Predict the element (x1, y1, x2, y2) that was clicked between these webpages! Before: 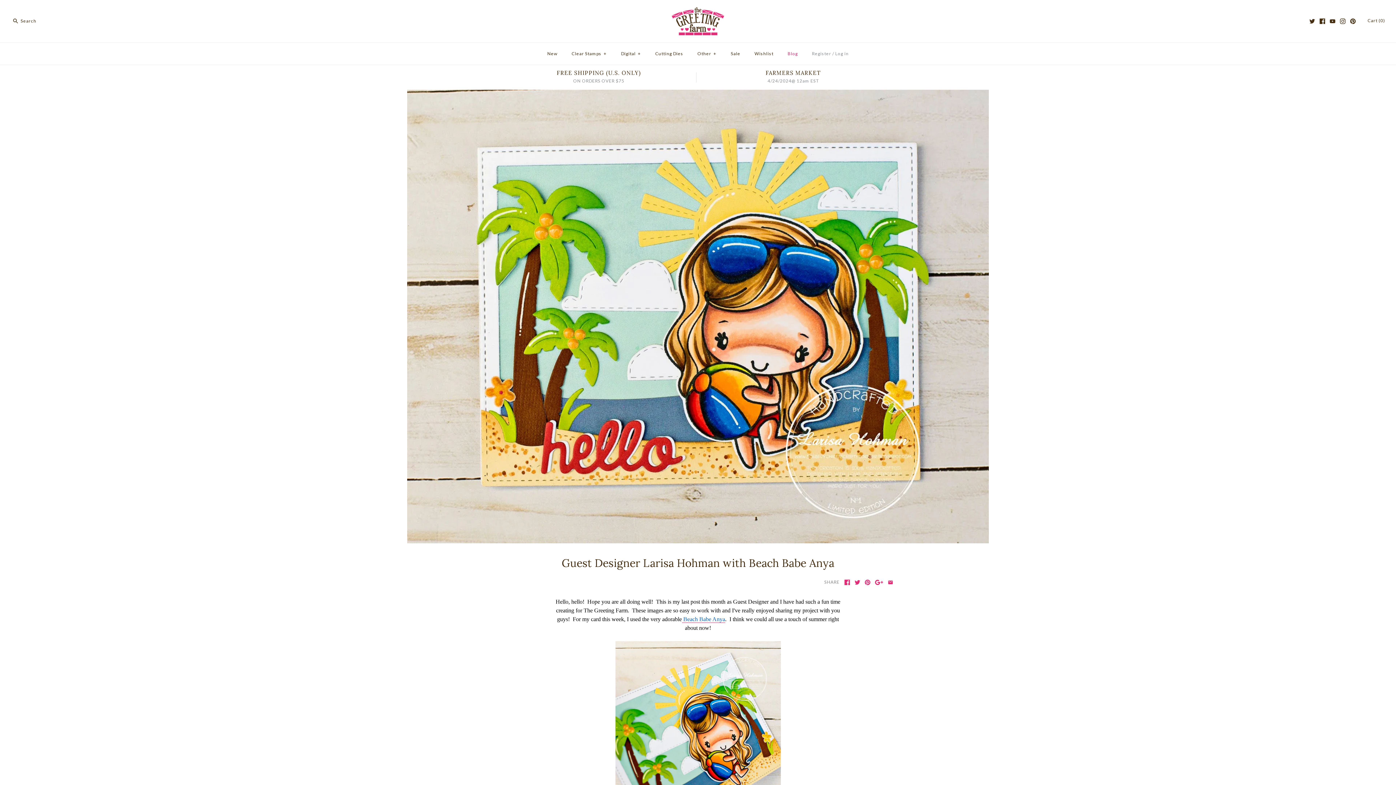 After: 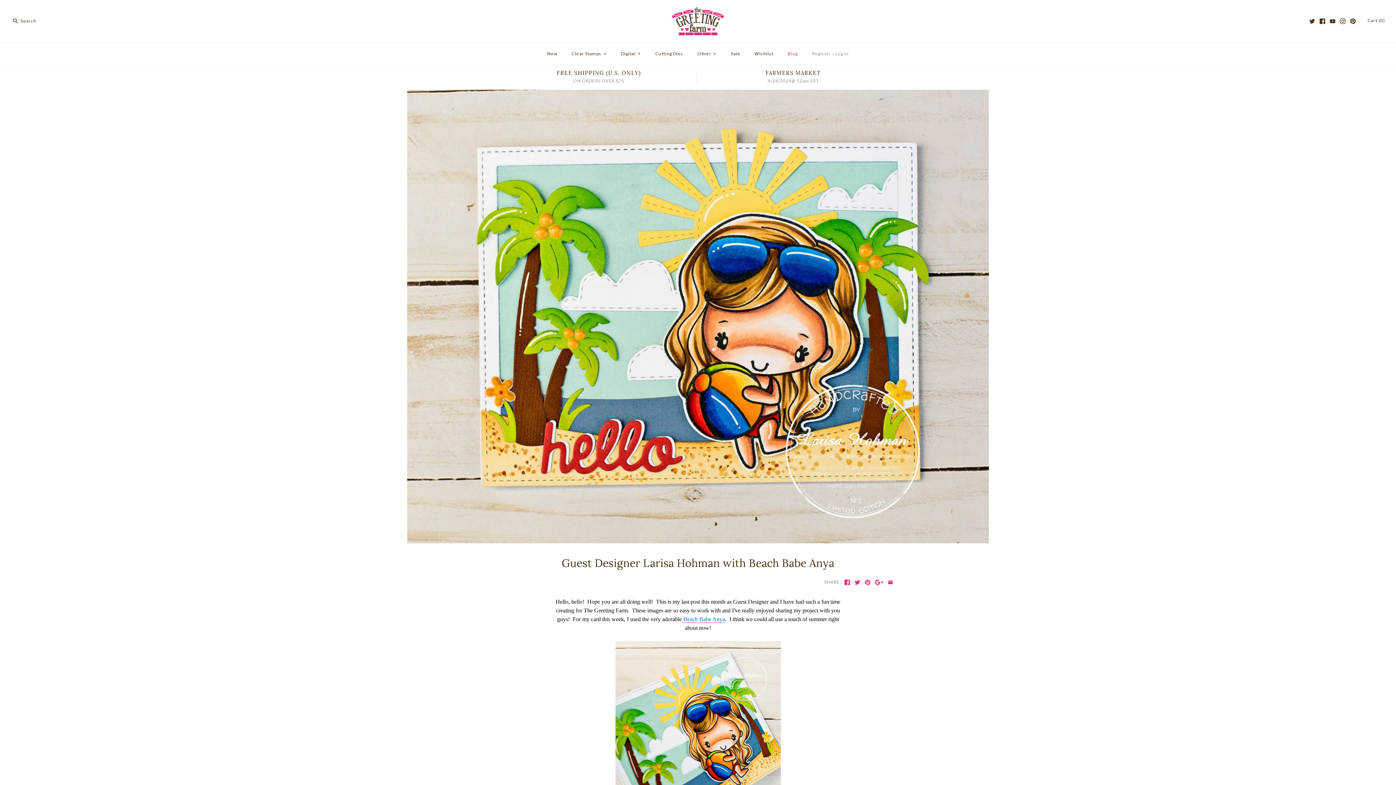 Action: bbox: (1330, 18, 1335, 23)